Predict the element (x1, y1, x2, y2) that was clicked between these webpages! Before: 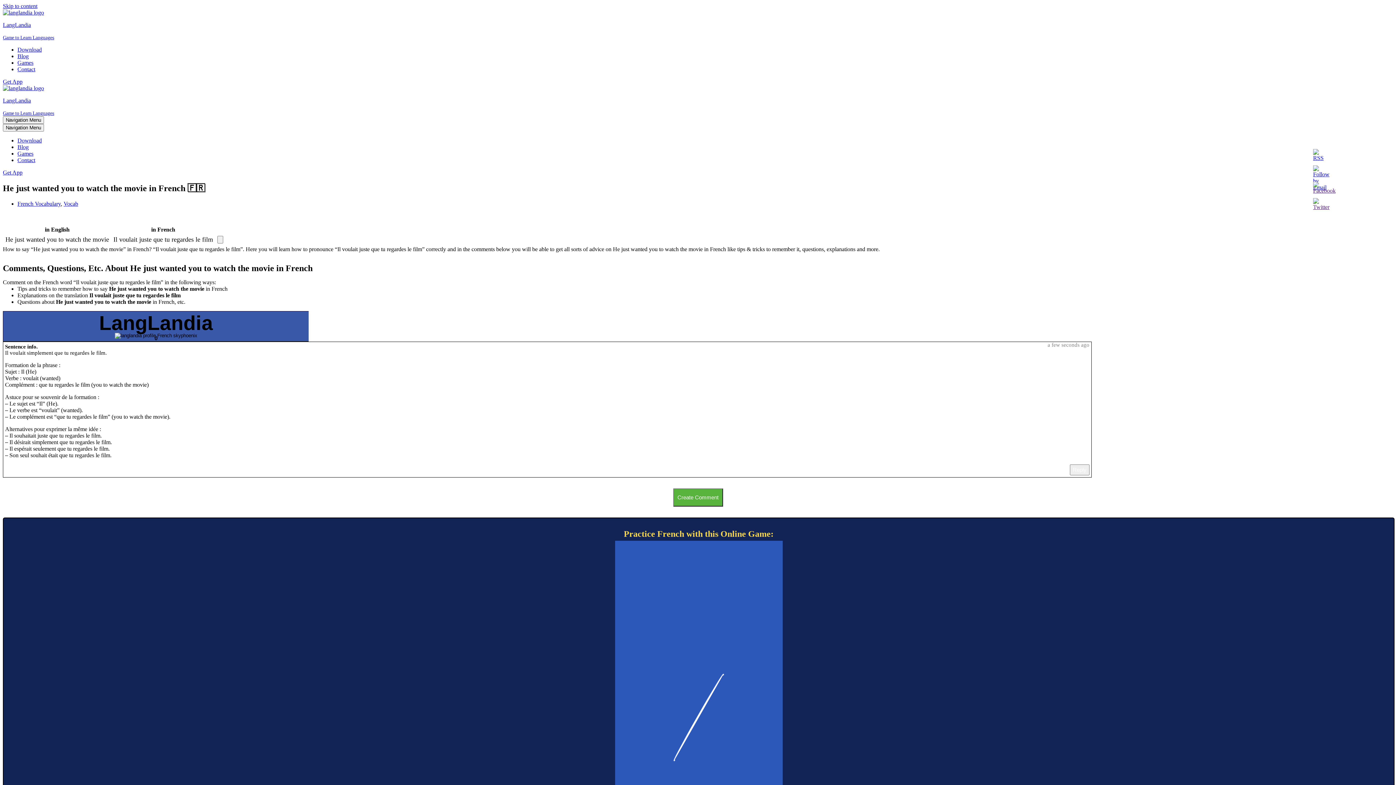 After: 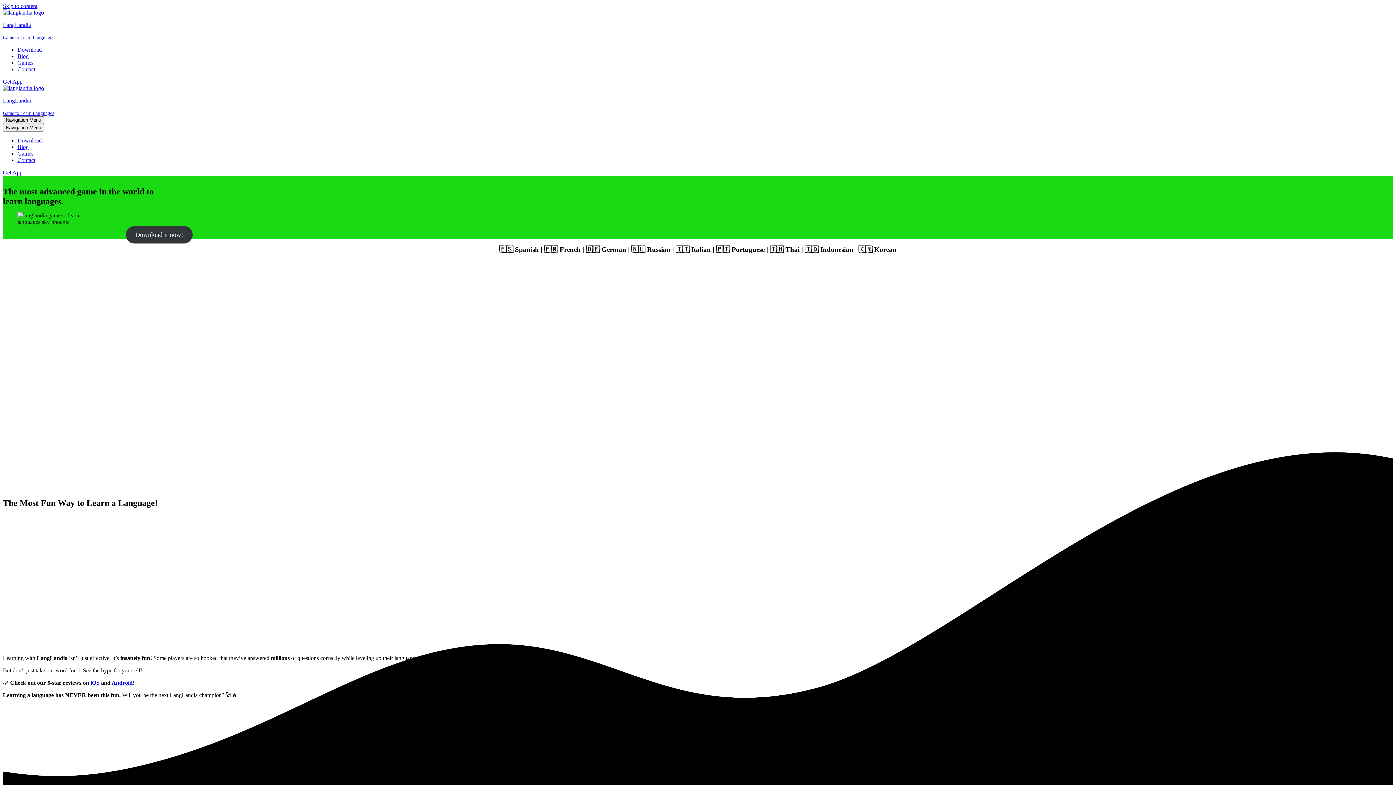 Action: bbox: (2, 9, 1393, 40) label: LangLandia